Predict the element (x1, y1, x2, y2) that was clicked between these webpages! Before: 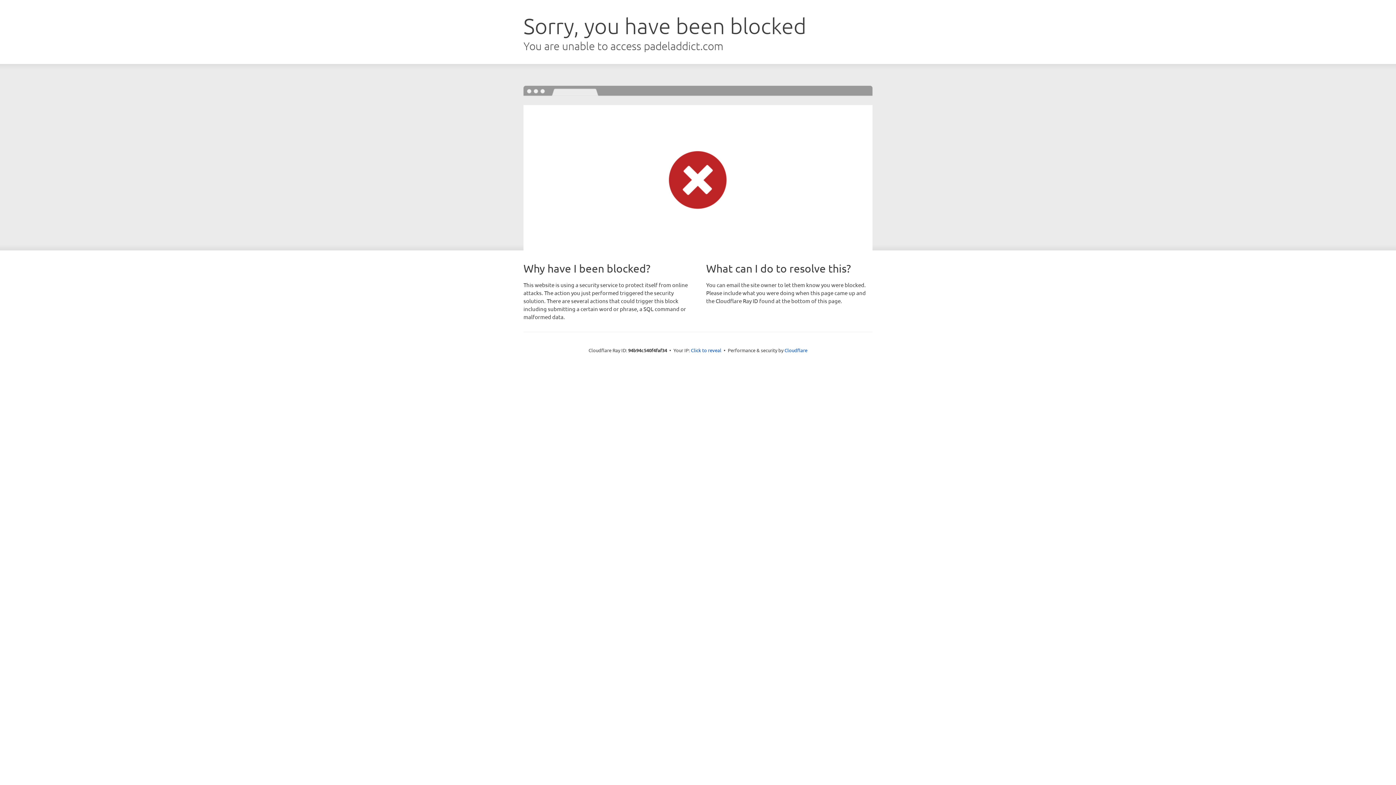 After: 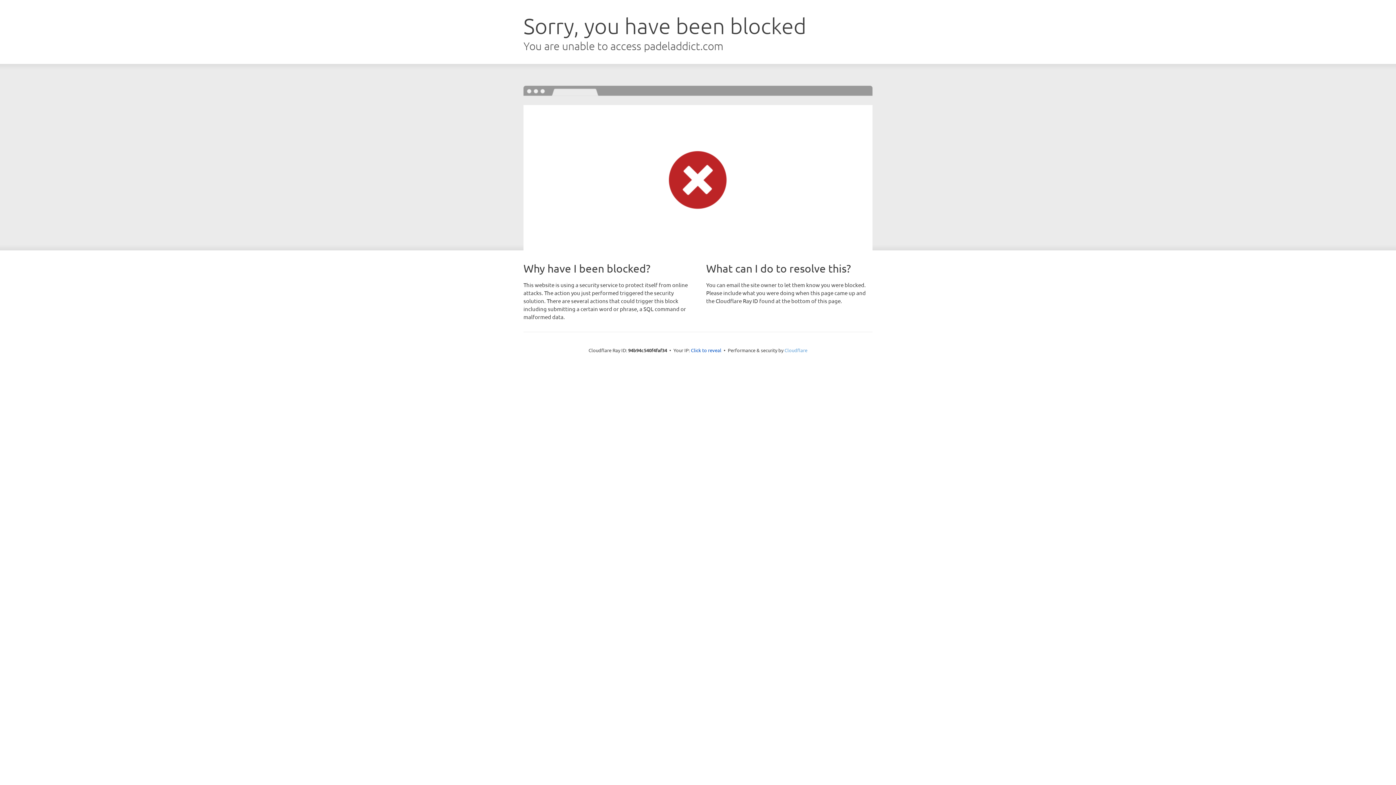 Action: bbox: (784, 347, 807, 353) label: Cloudflare